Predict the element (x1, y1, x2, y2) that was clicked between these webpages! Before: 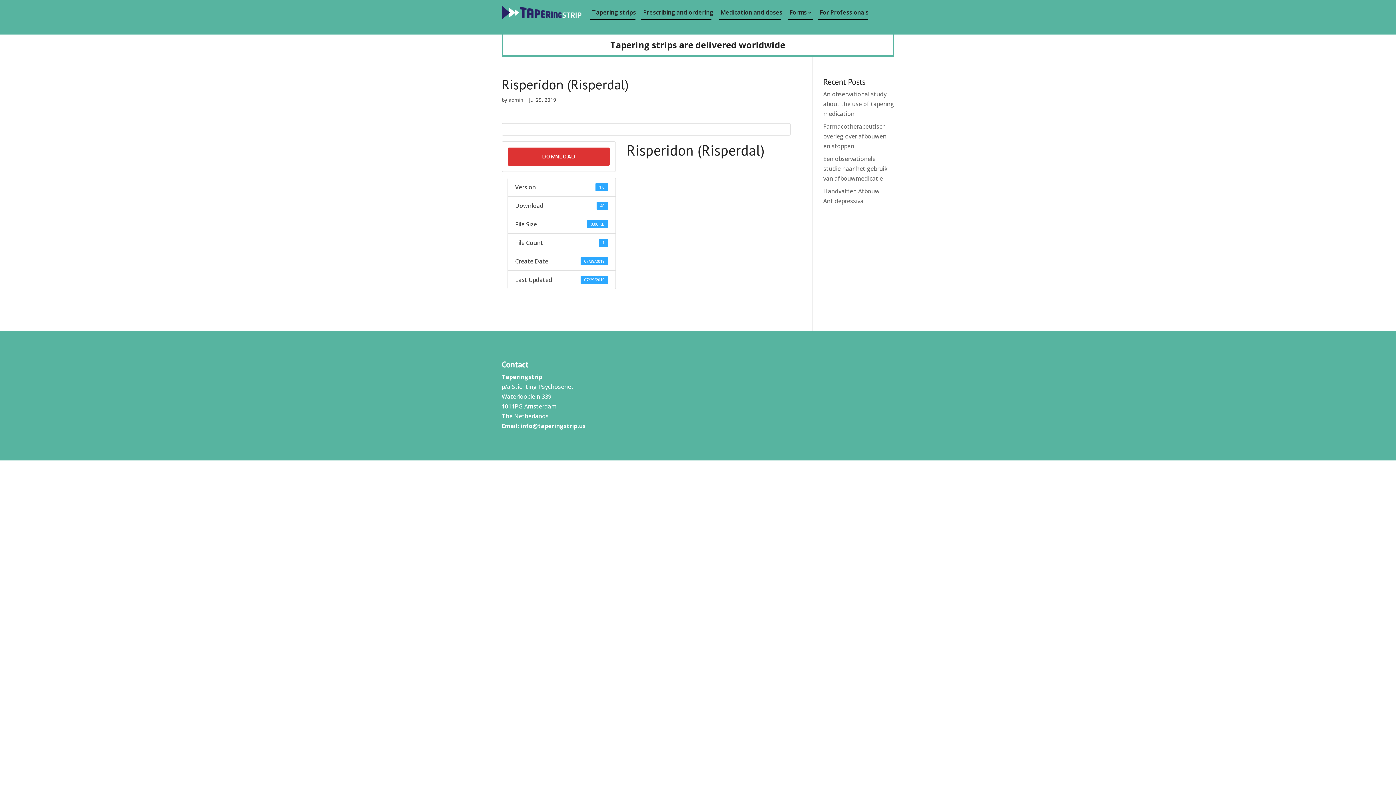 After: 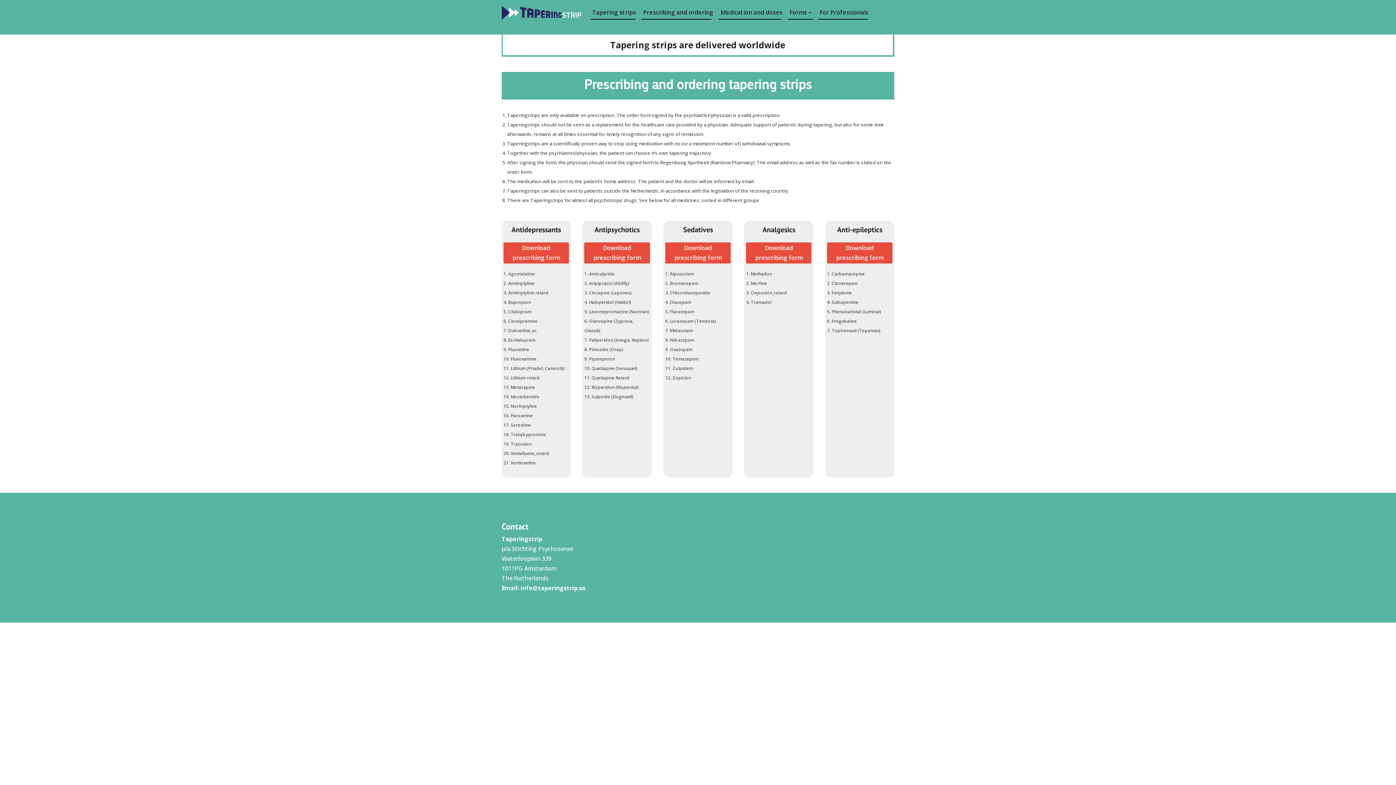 Action: bbox: (641, 5, 711, 19) label: Prescribing and ordering